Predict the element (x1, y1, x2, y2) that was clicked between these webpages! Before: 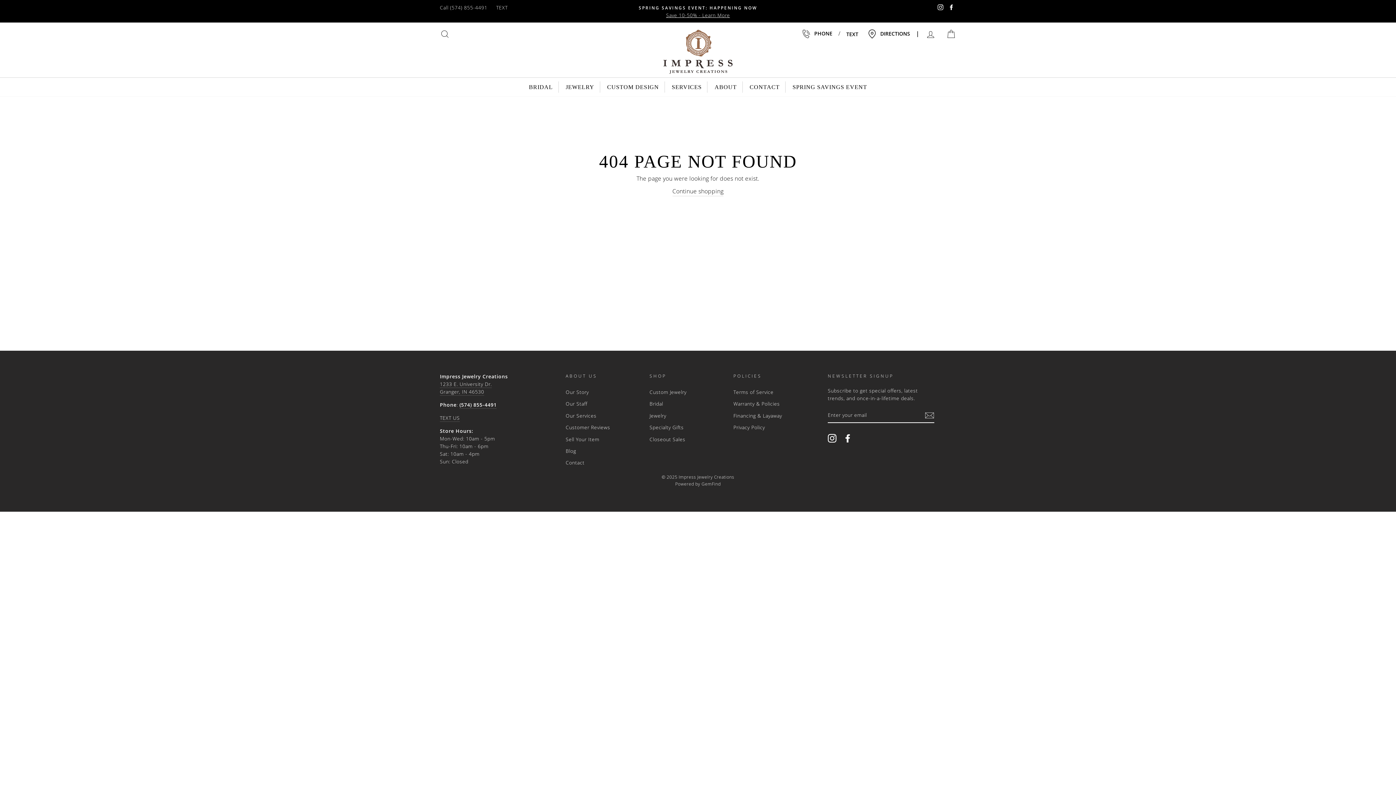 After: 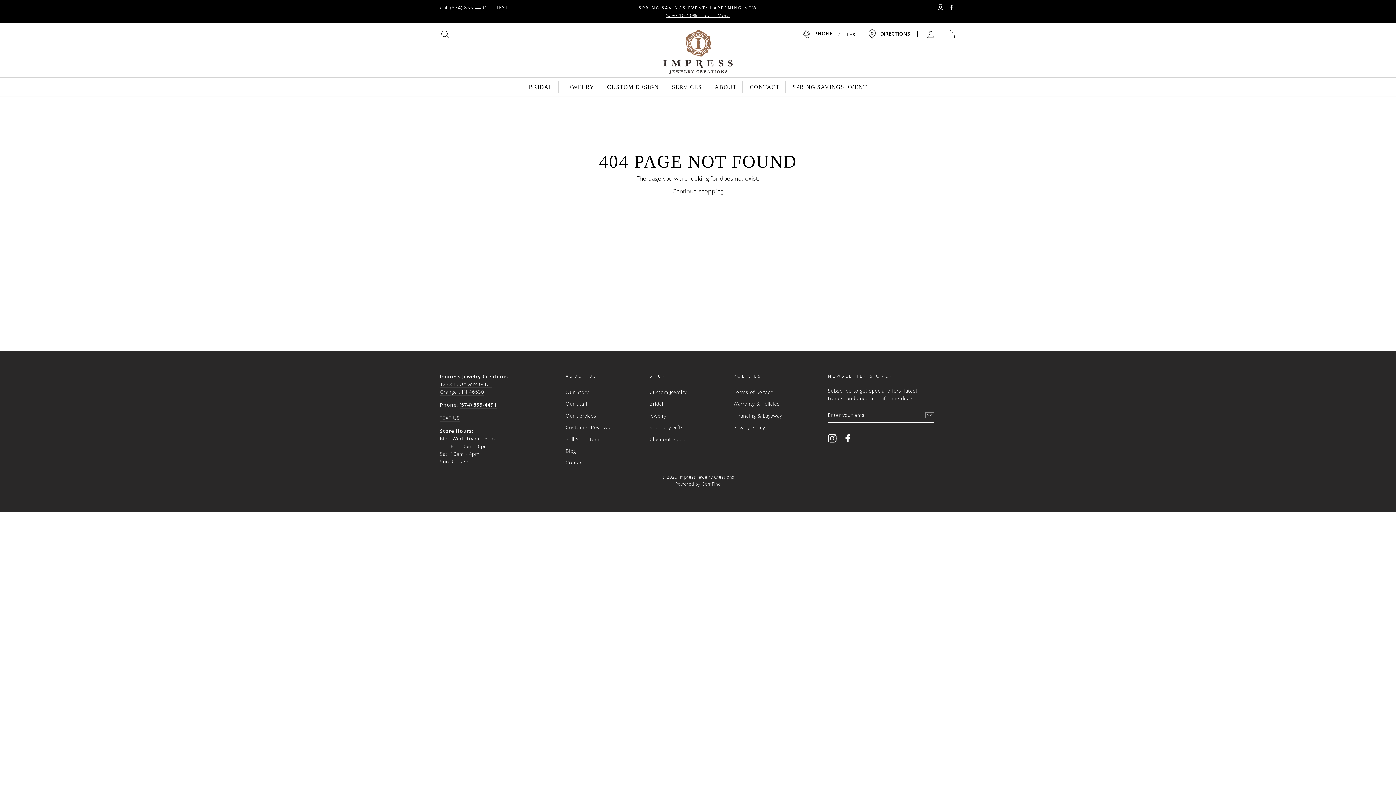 Action: bbox: (946, 1, 956, 13) label: Facebook